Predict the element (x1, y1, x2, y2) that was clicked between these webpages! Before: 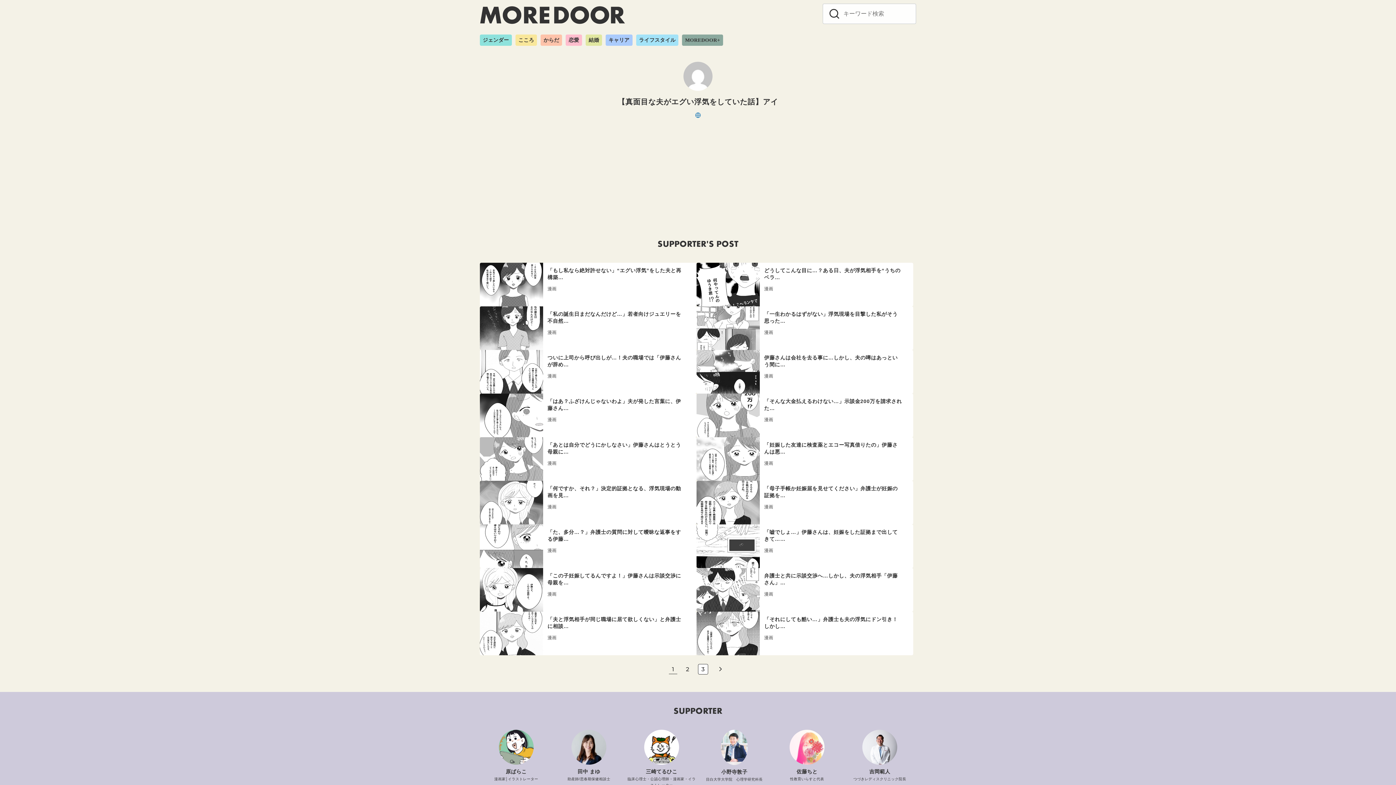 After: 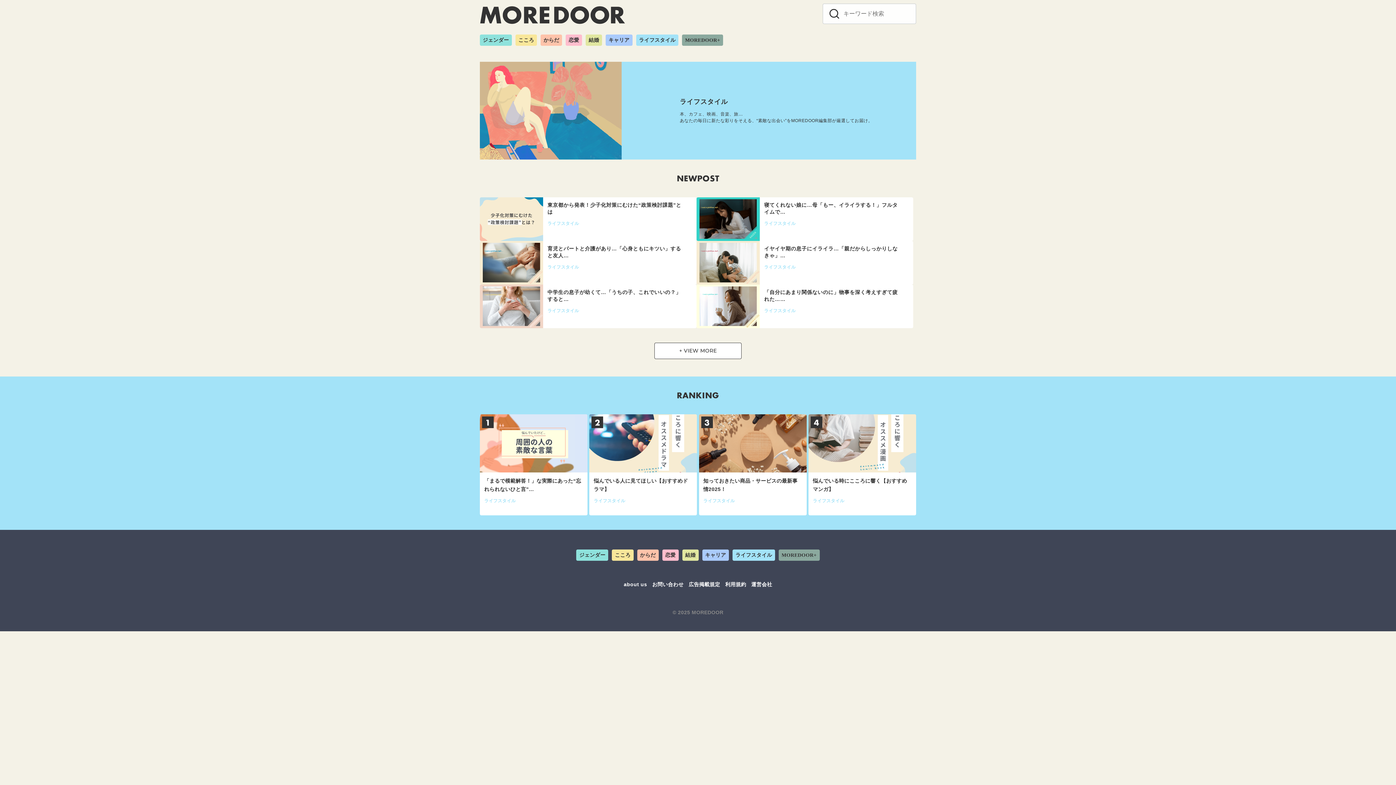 Action: label: ライフスタイル bbox: (636, 34, 678, 45)